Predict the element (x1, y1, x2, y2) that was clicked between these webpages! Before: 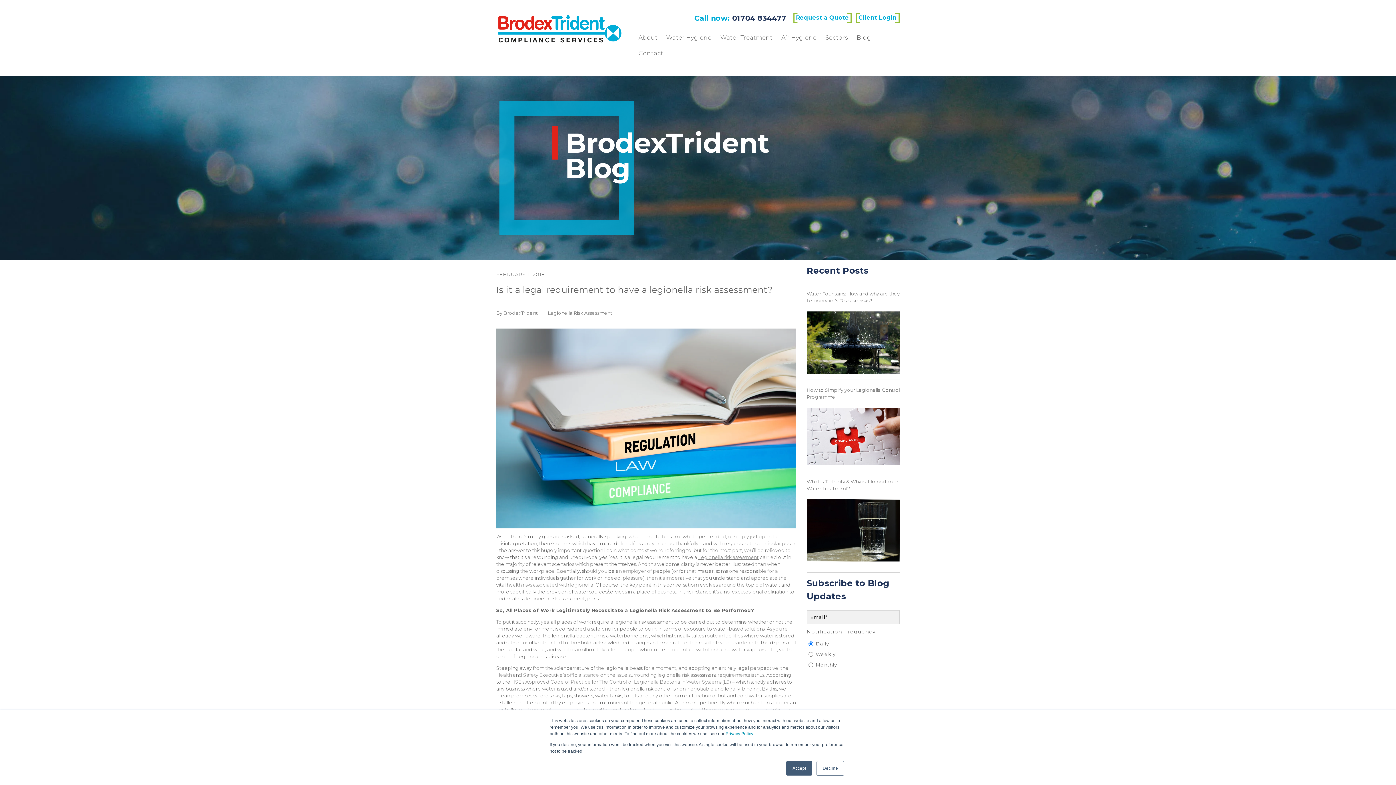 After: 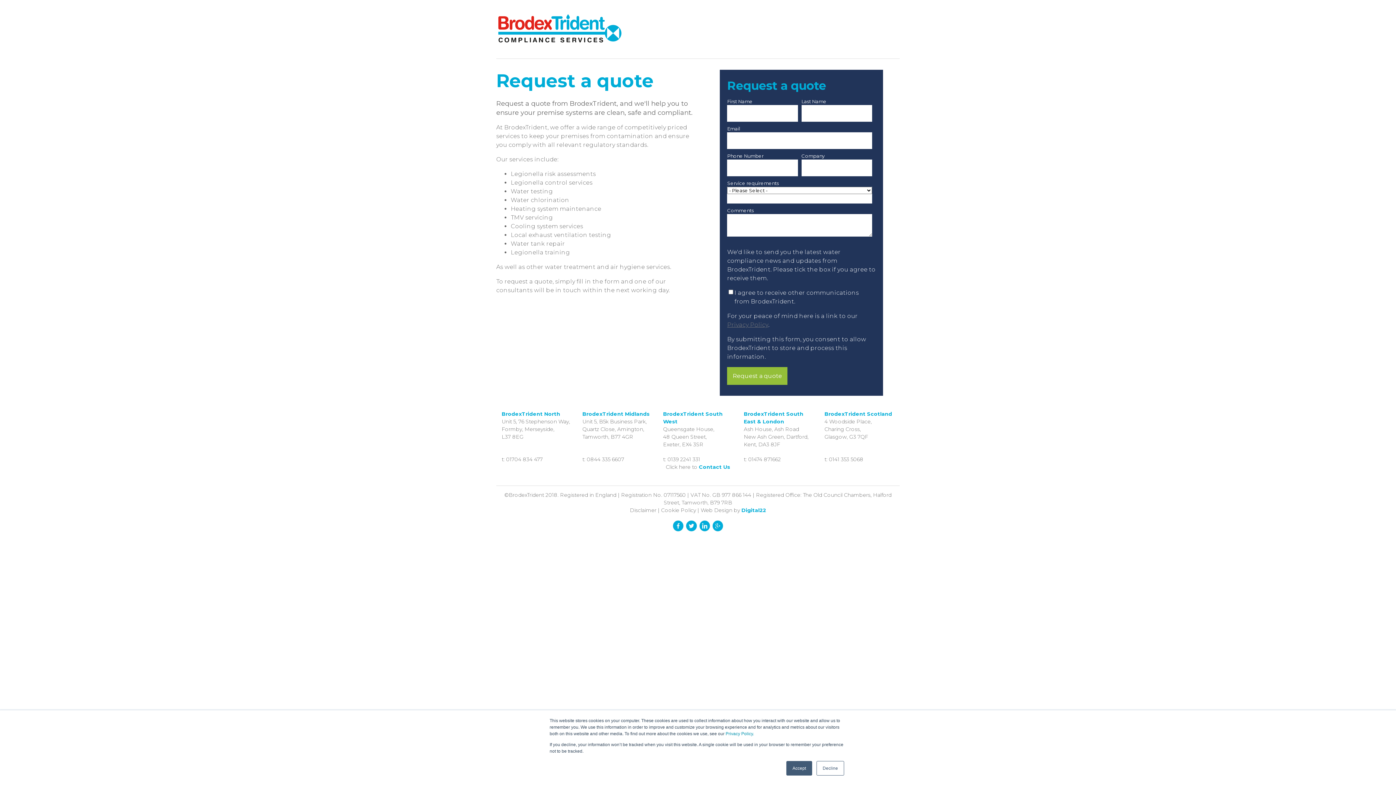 Action: bbox: (793, 13, 851, 22) label: Request a Quote